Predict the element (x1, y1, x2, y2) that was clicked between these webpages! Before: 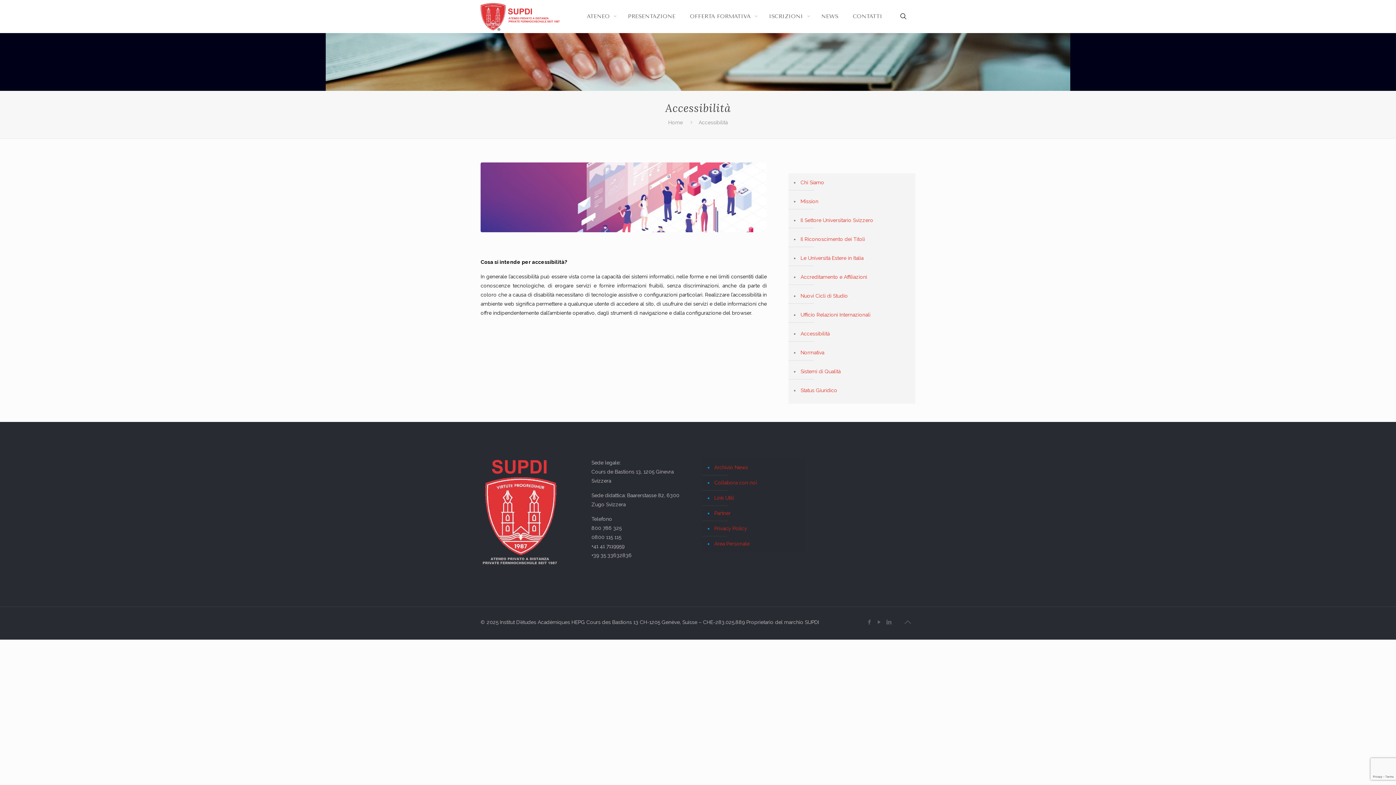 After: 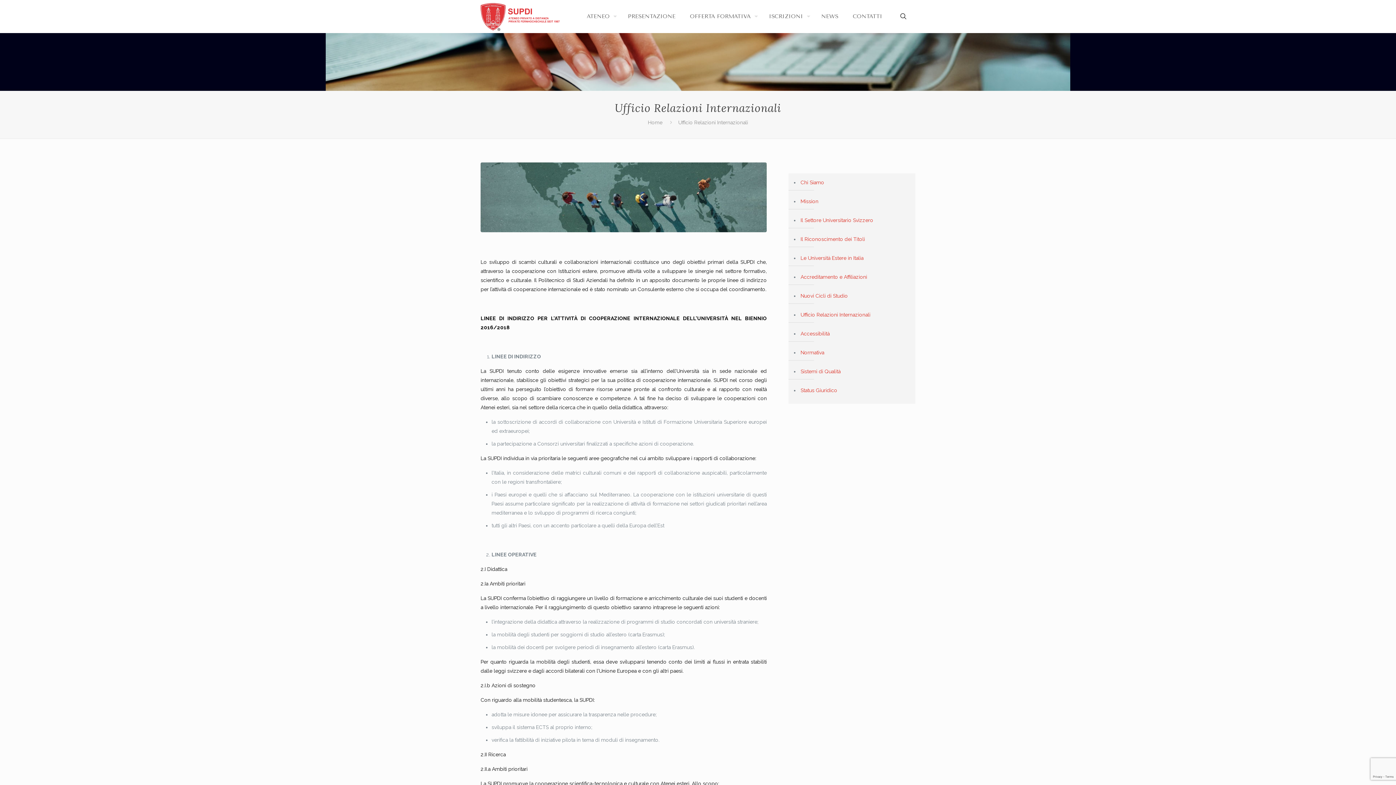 Action: label: Ufficio Relazioni Internazionali bbox: (799, 307, 911, 322)